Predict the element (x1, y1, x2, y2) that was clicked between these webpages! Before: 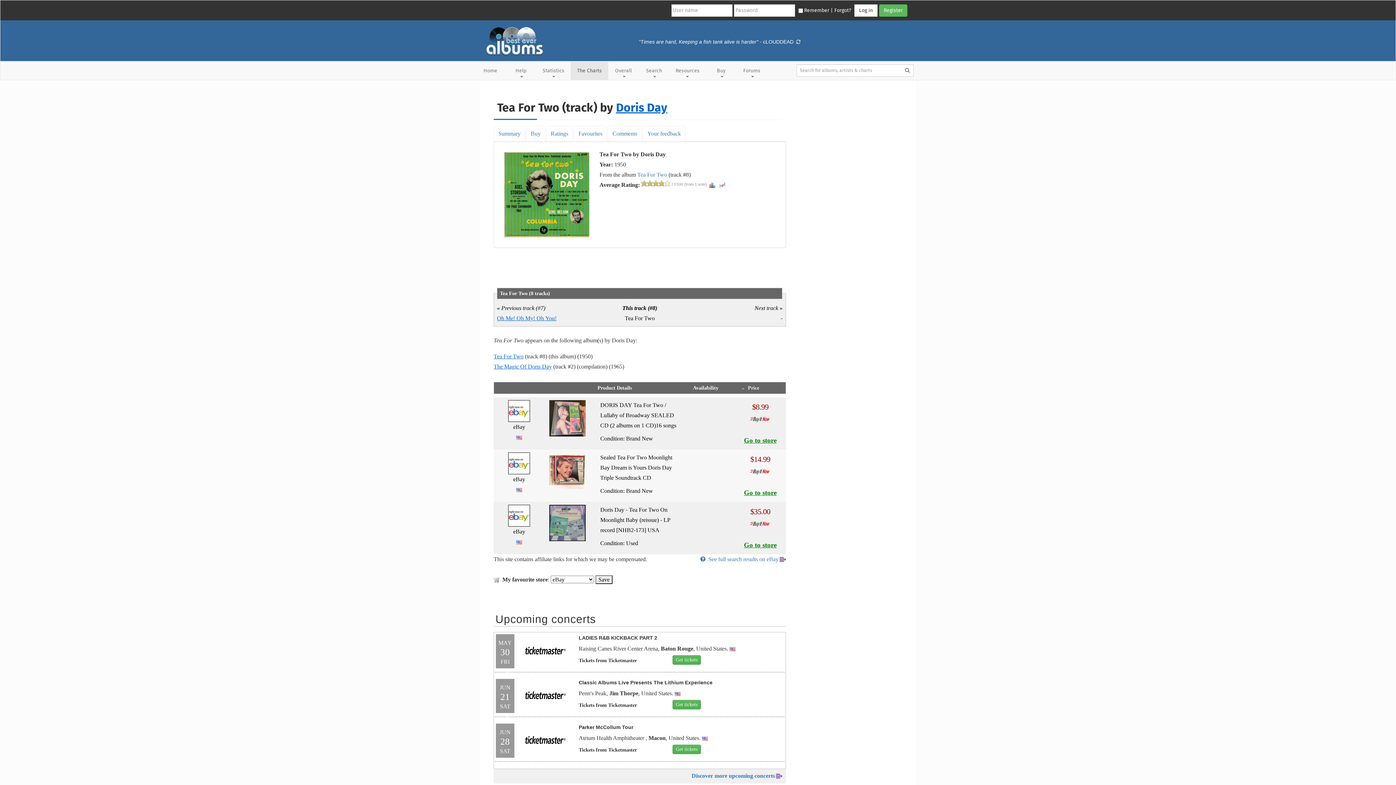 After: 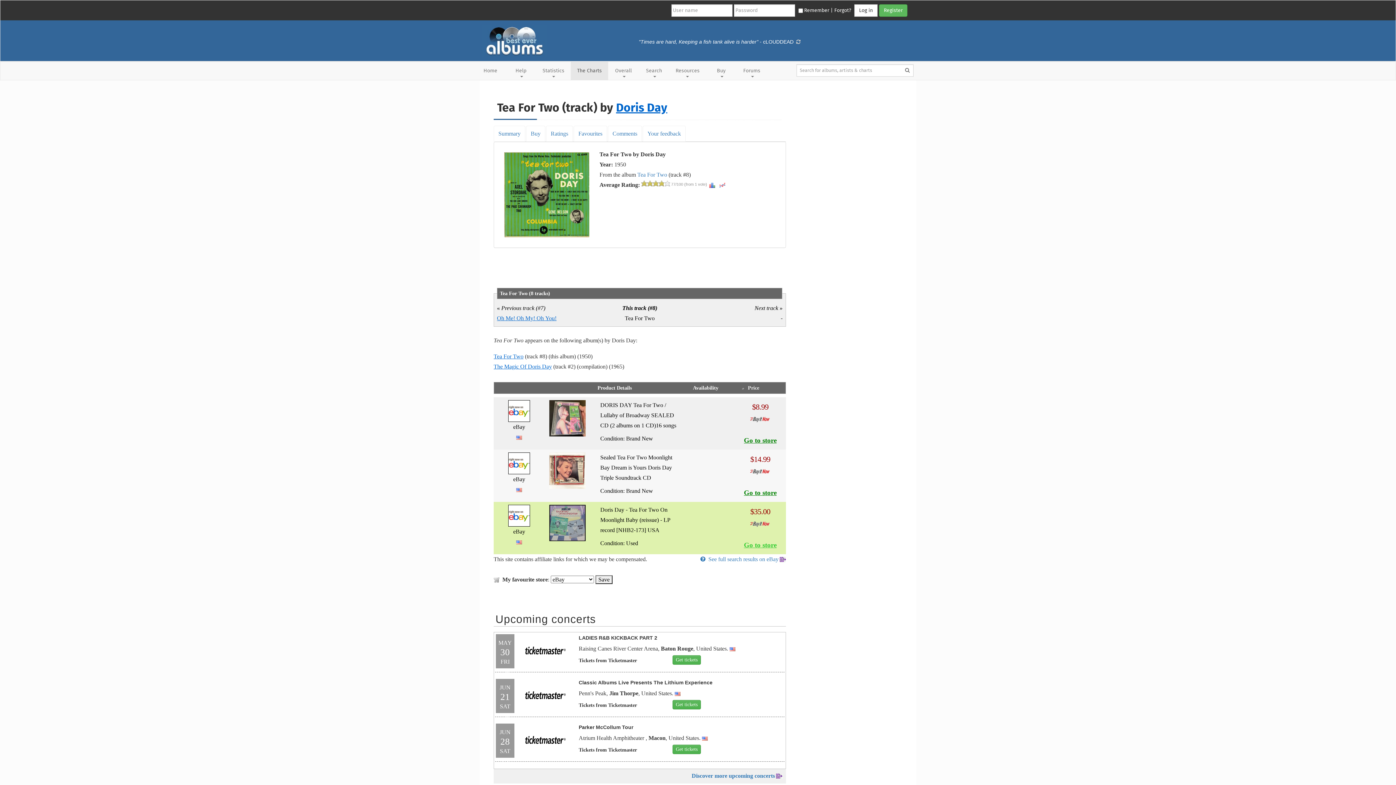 Action: bbox: (744, 541, 776, 549) label: Go to store